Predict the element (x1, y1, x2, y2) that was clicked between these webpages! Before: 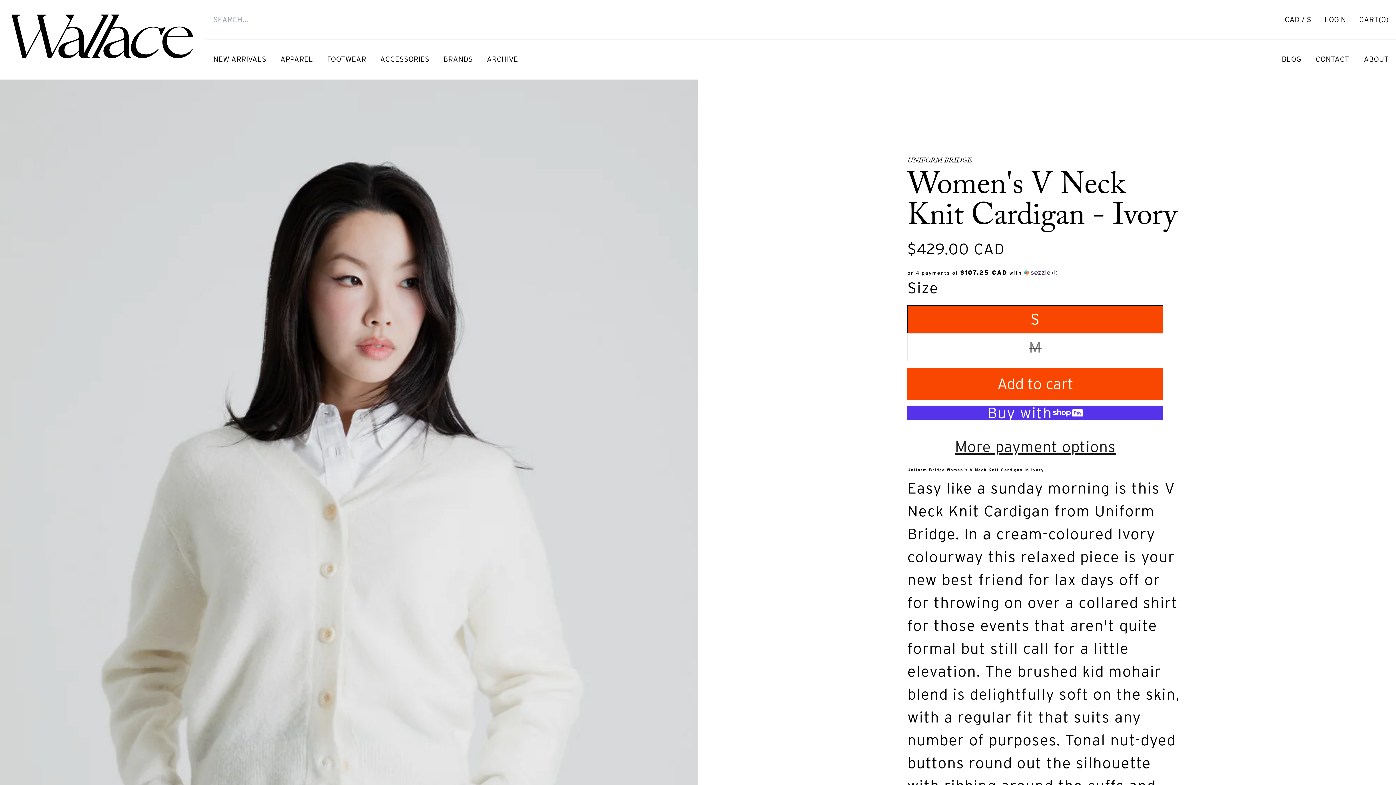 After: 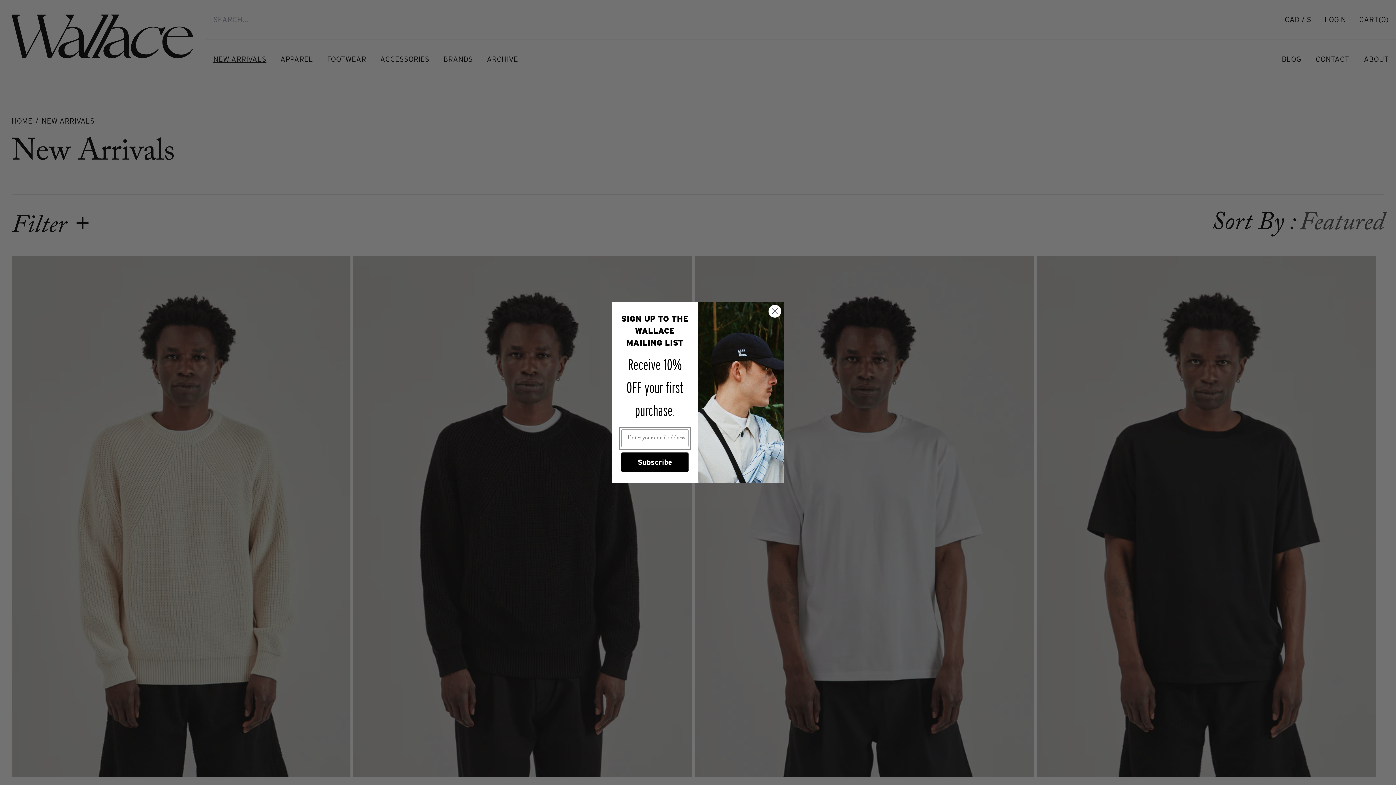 Action: label: NEW ARRIVALS bbox: (206, 39, 273, 78)